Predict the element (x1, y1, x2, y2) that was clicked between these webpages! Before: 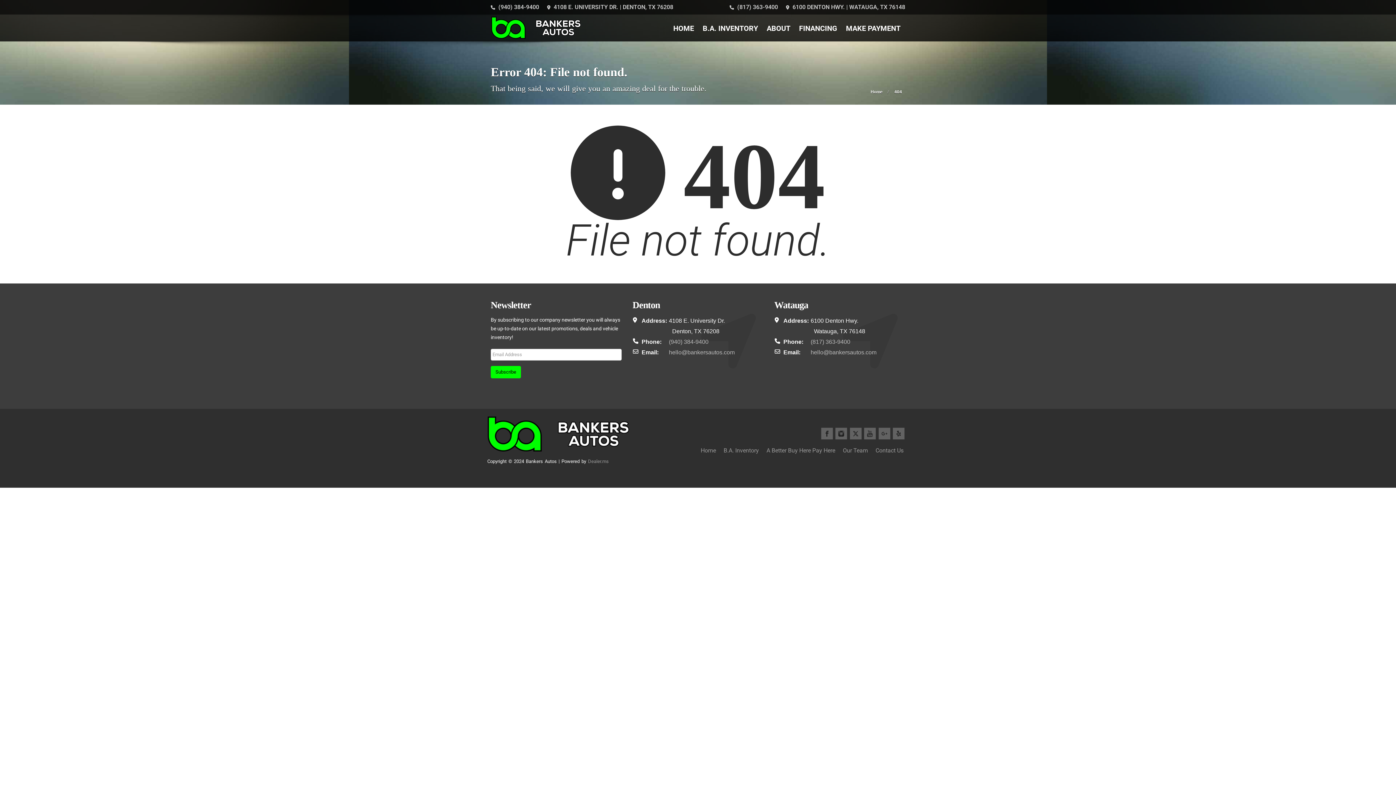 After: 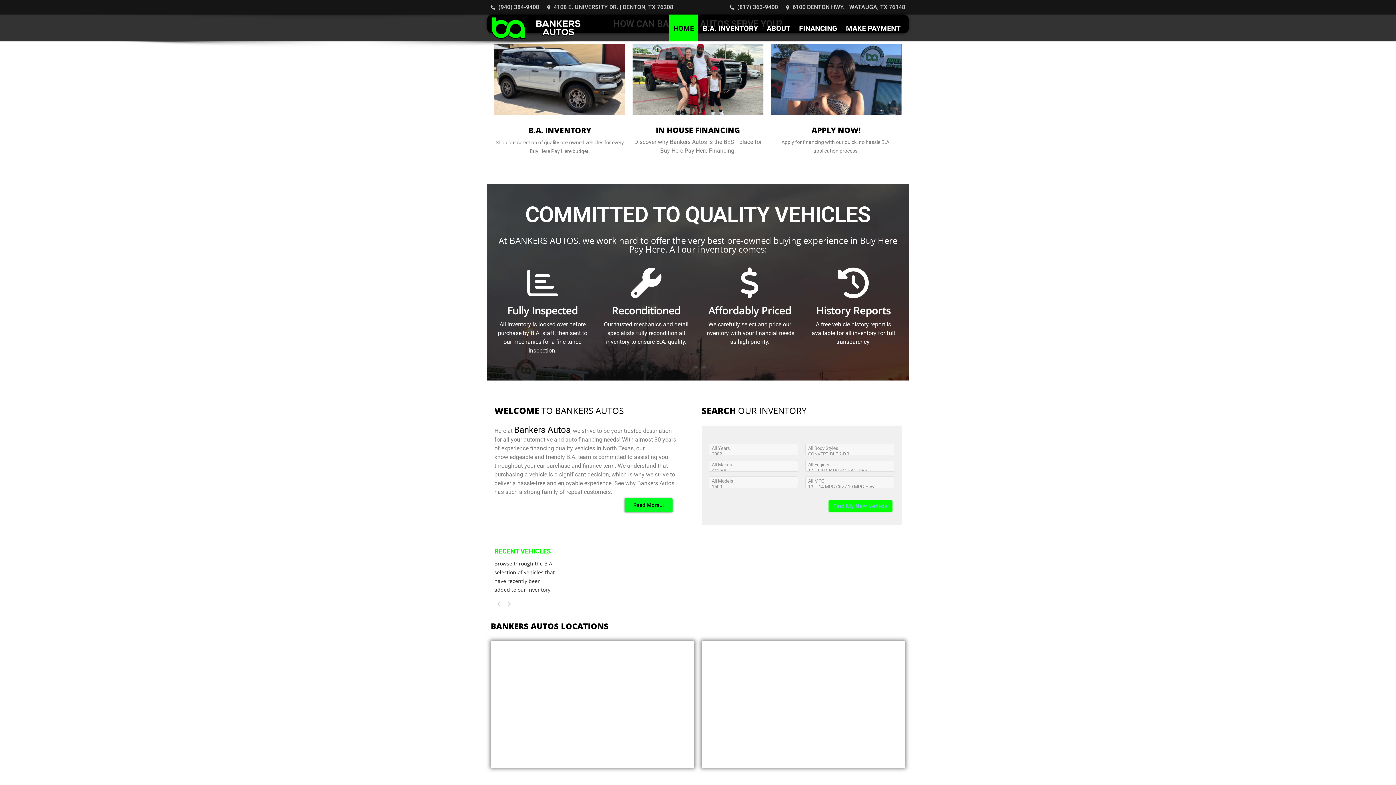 Action: label: HOME bbox: (669, 14, 698, 41)